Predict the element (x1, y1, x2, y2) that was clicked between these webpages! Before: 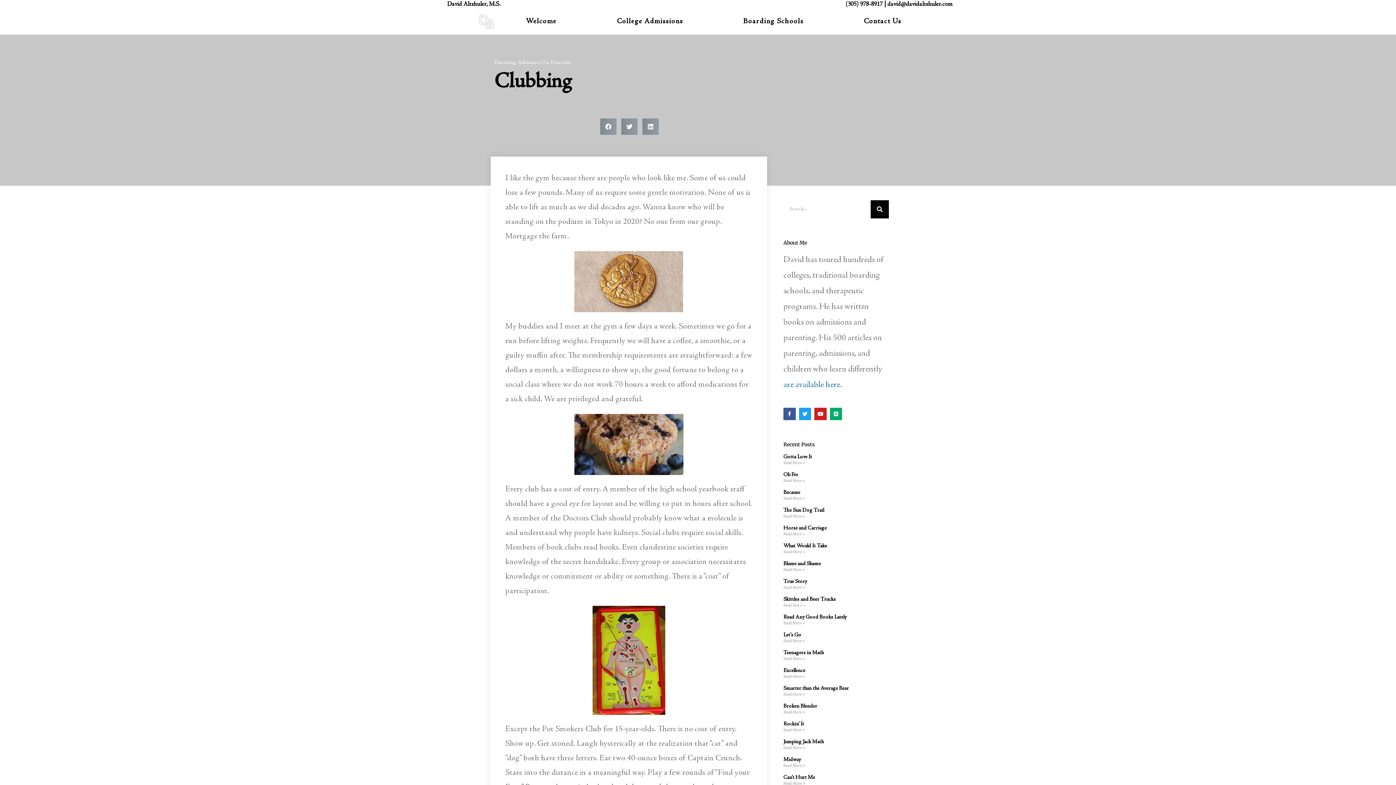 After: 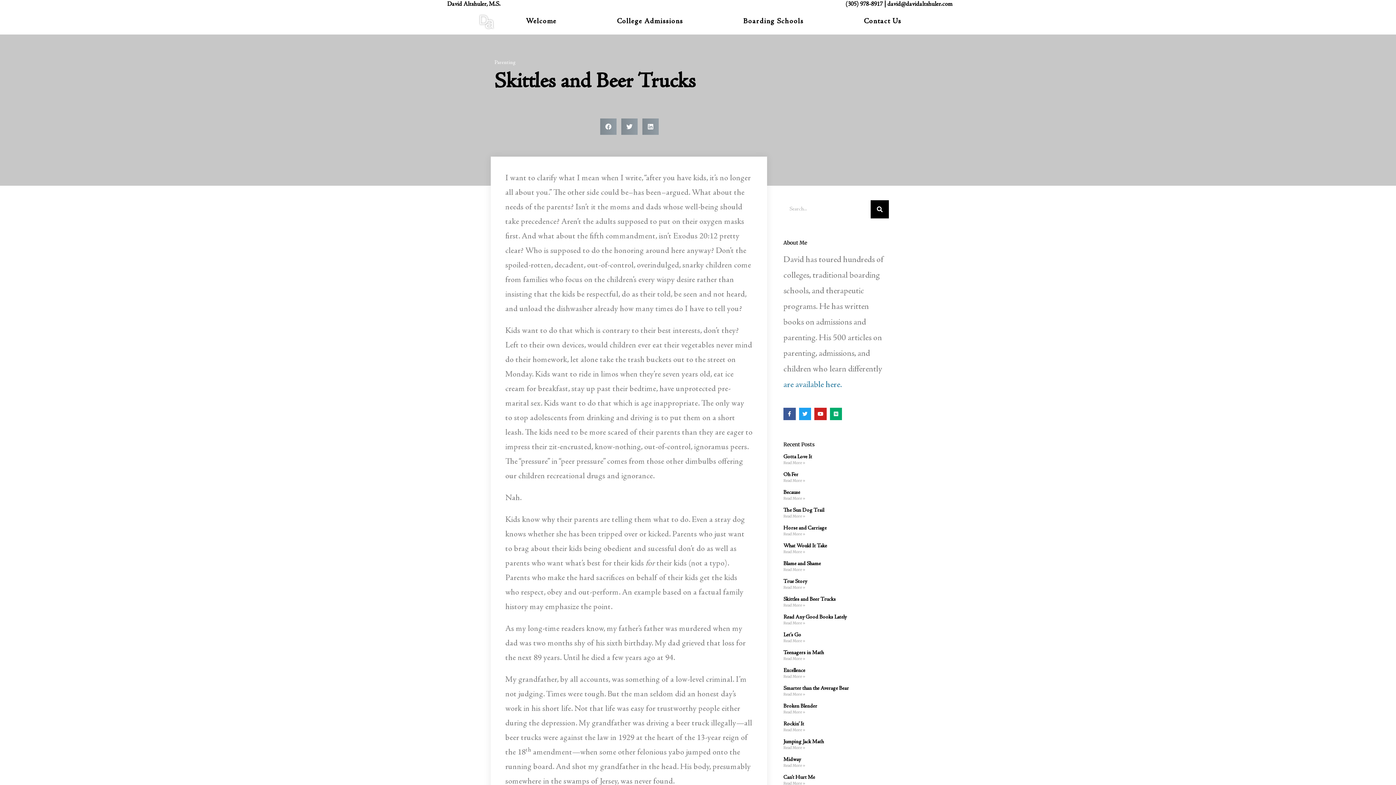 Action: label: Skittles and Beer Trucks bbox: (783, 596, 835, 602)